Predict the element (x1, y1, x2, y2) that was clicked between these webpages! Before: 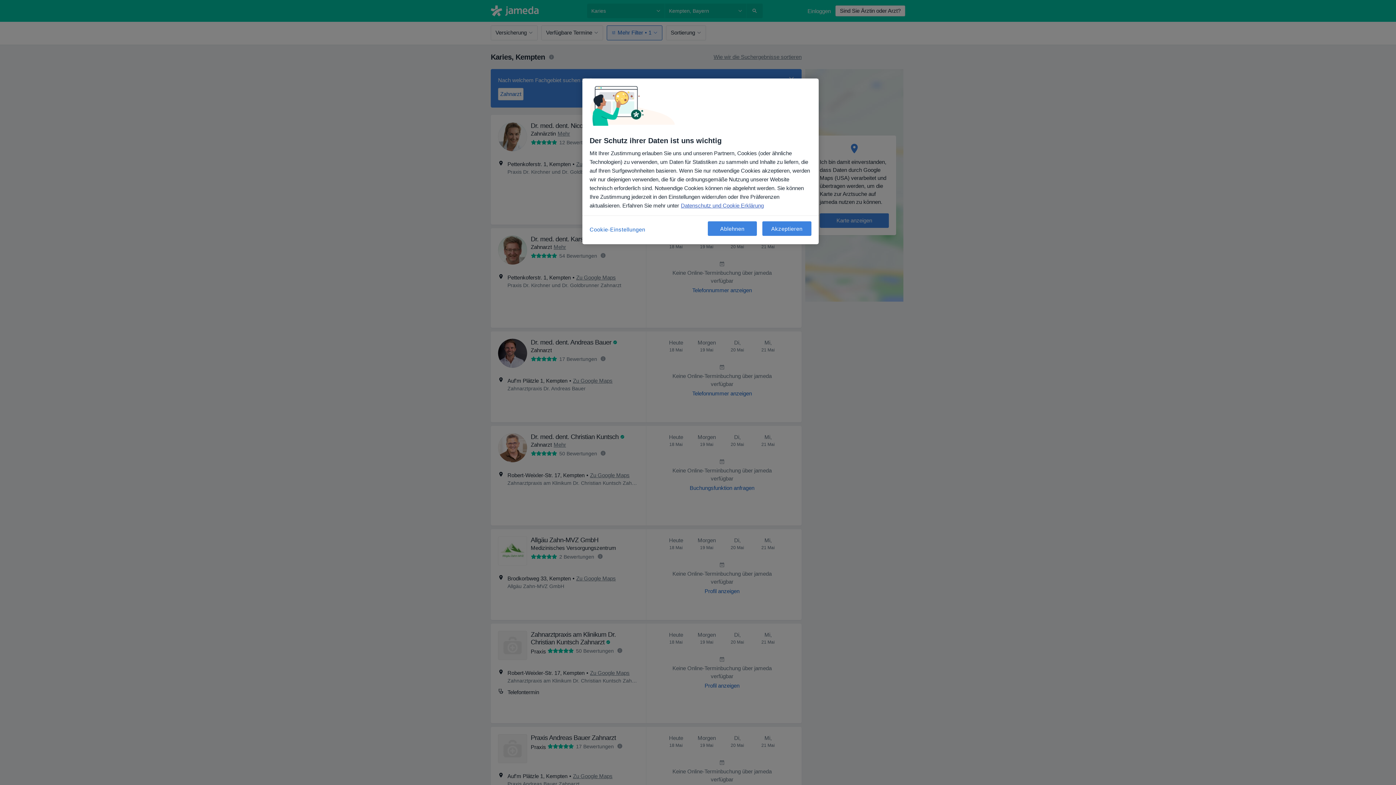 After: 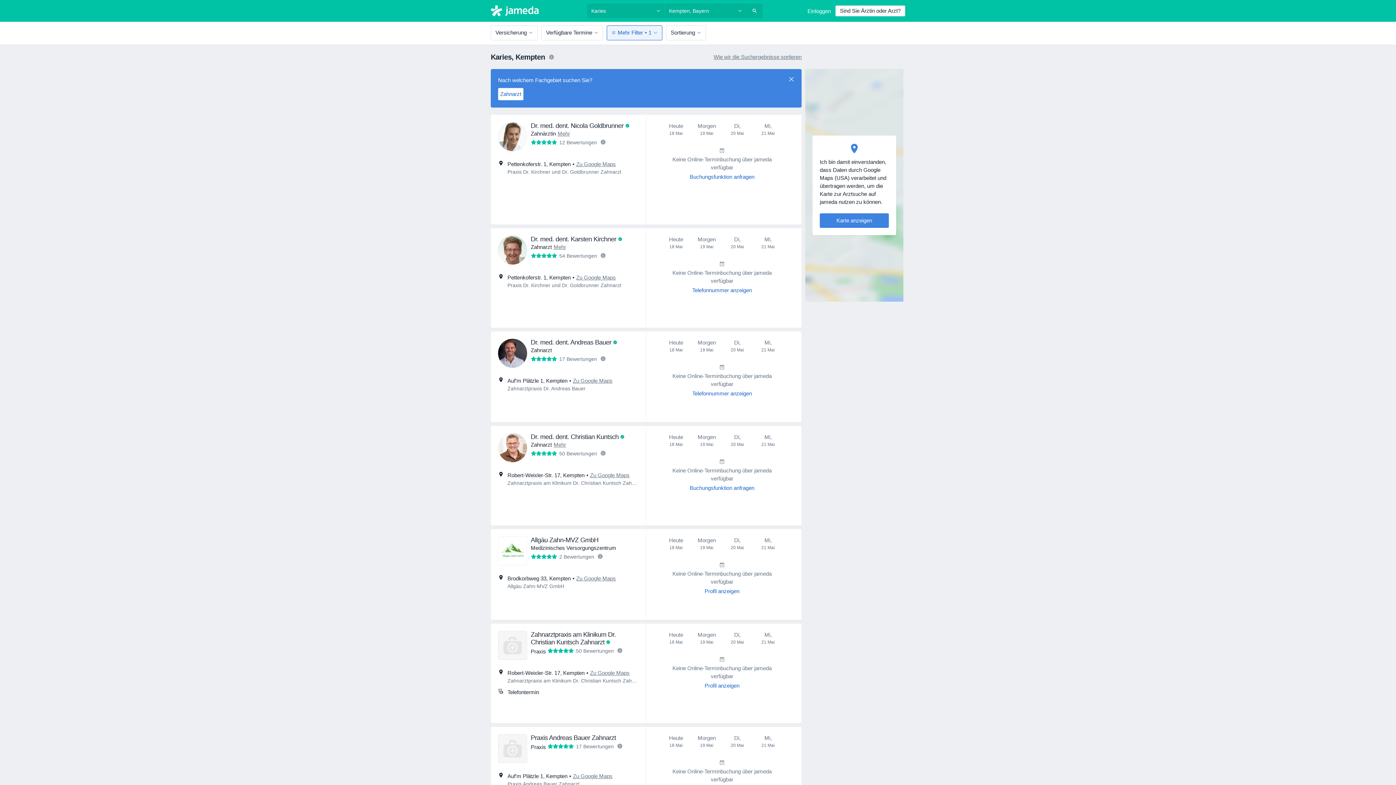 Action: bbox: (762, 221, 811, 236) label: Akzeptieren